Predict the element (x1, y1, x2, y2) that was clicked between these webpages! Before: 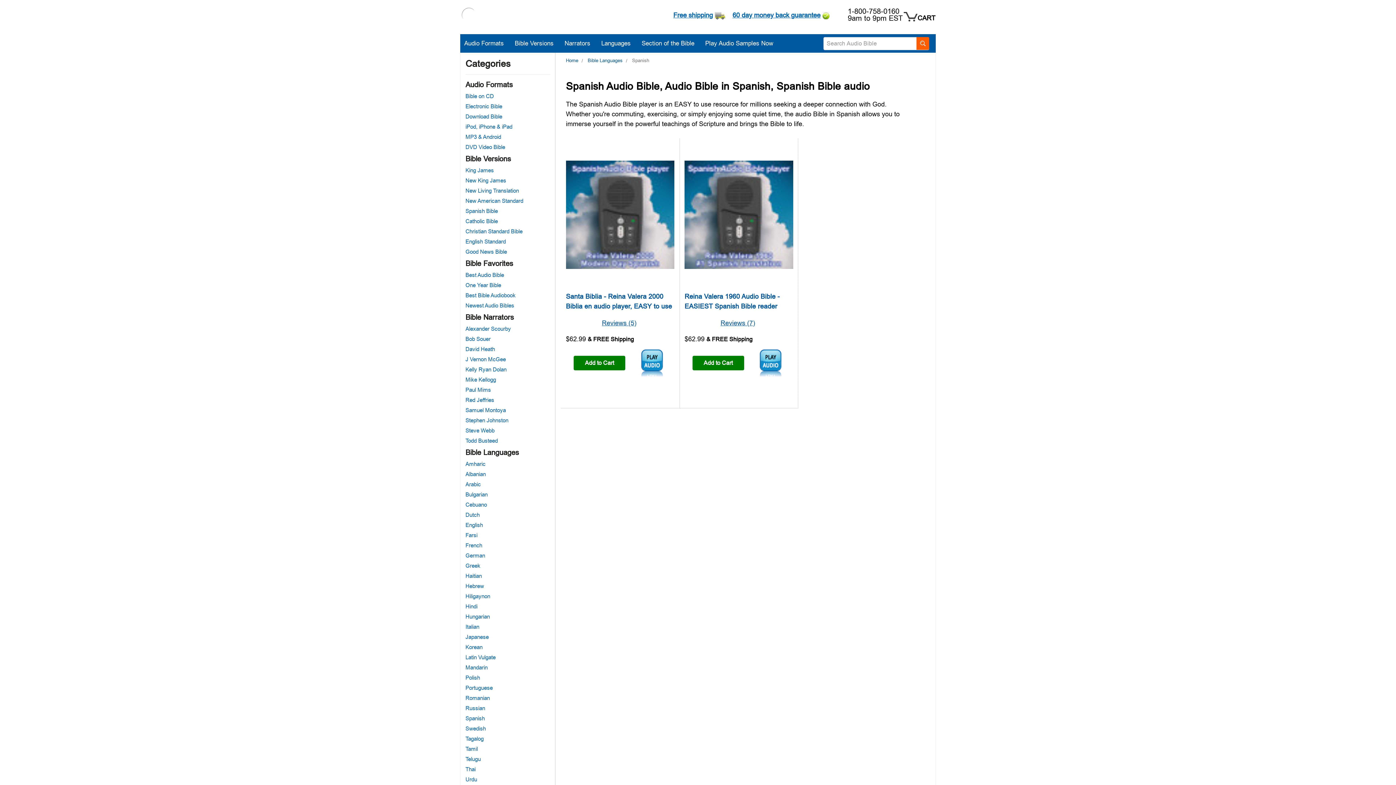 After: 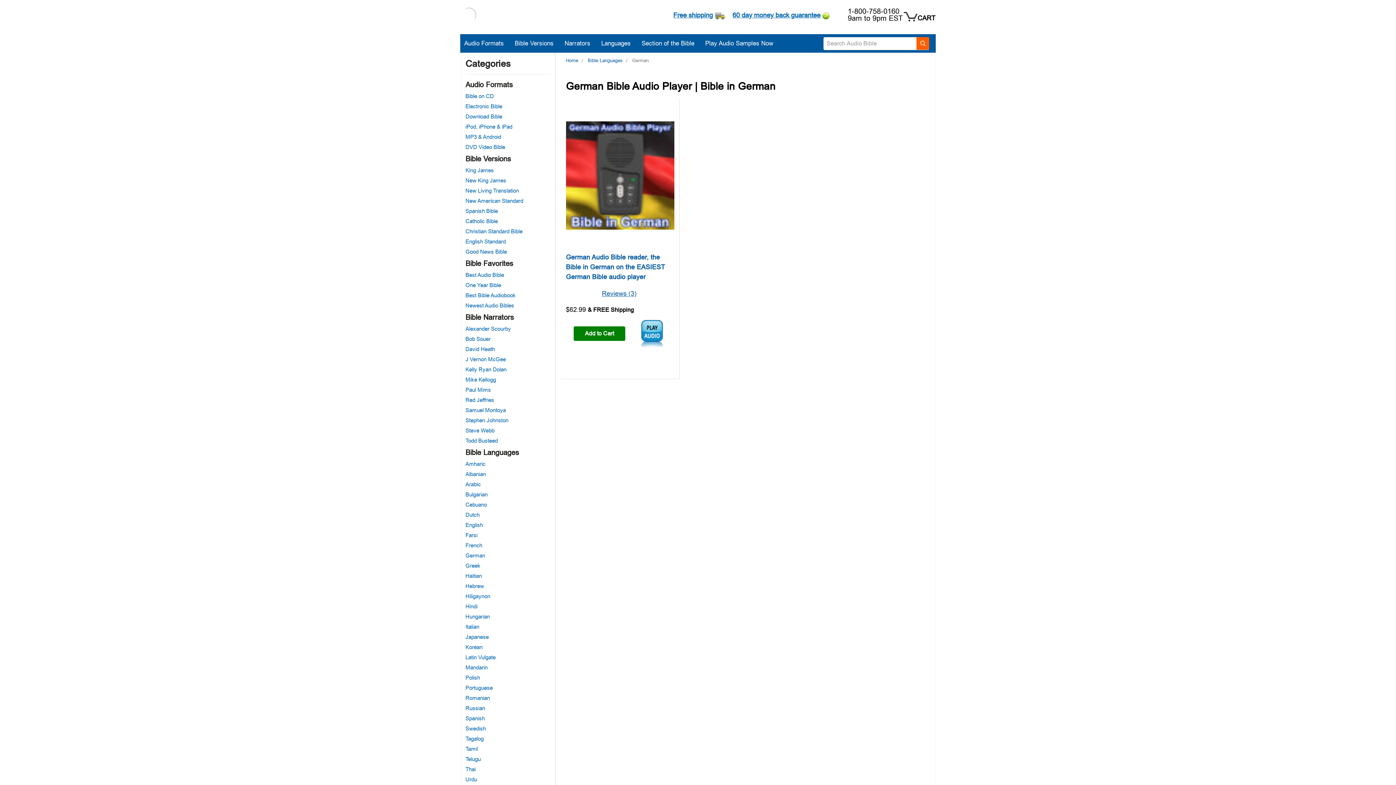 Action: bbox: (465, 550, 550, 561) label: German